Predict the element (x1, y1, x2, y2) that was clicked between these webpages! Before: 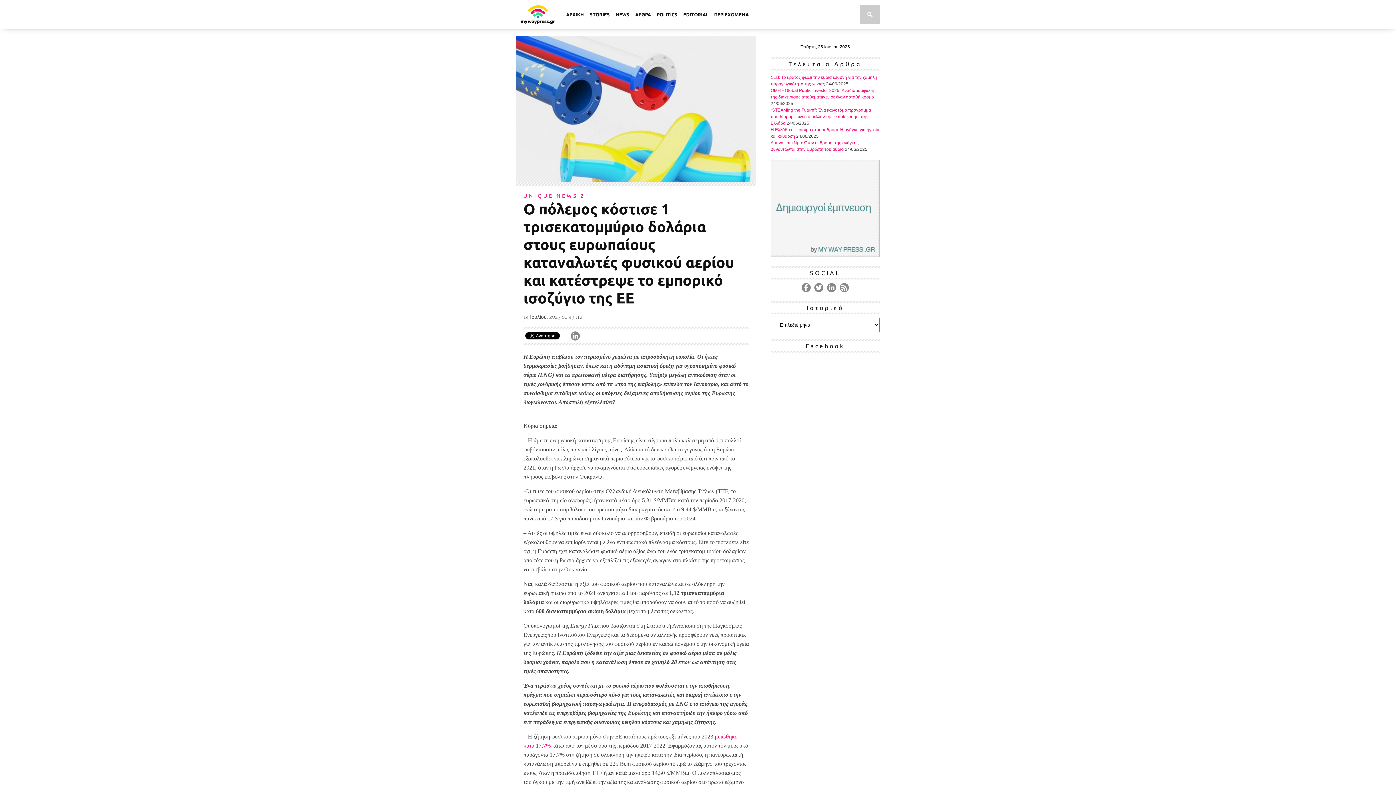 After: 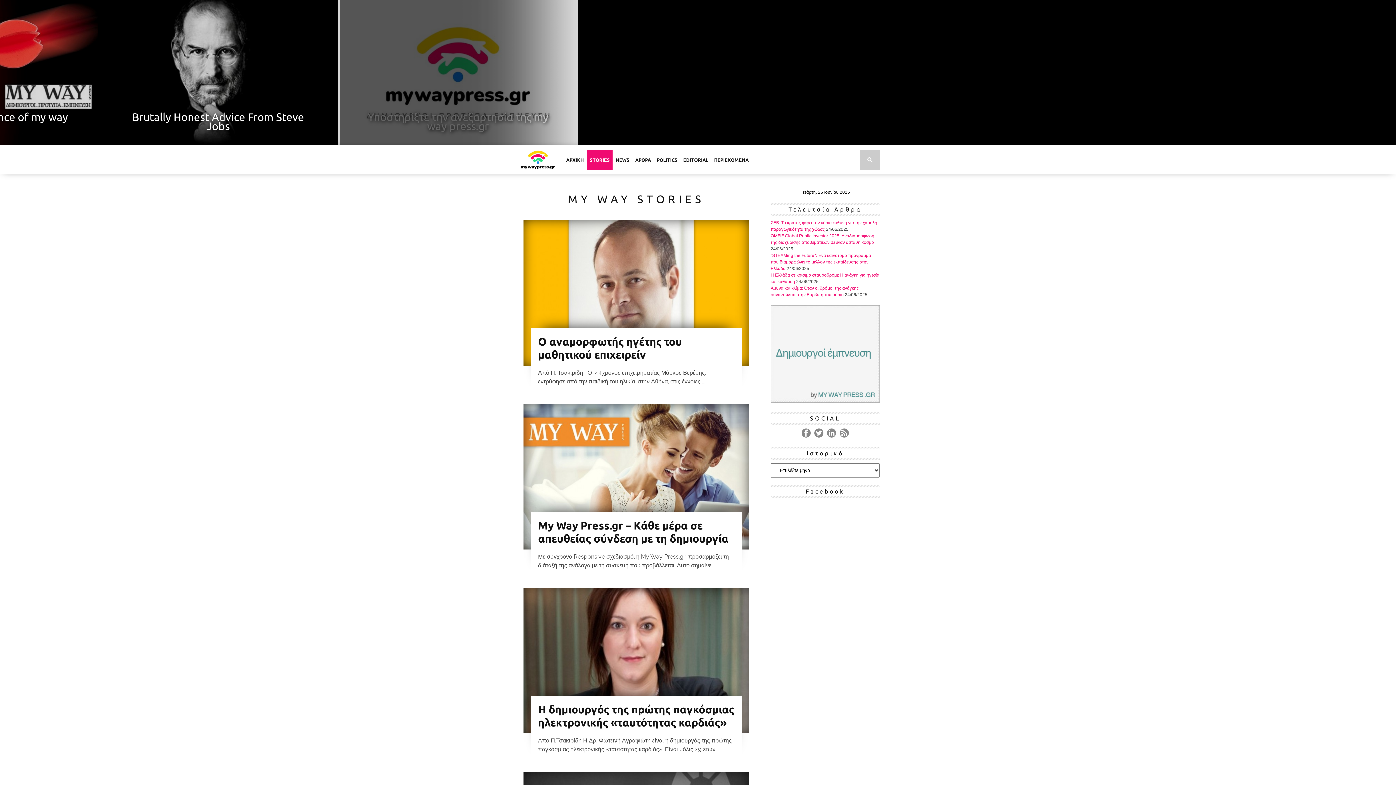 Action: bbox: (587, 4, 612, 24) label: STORIES